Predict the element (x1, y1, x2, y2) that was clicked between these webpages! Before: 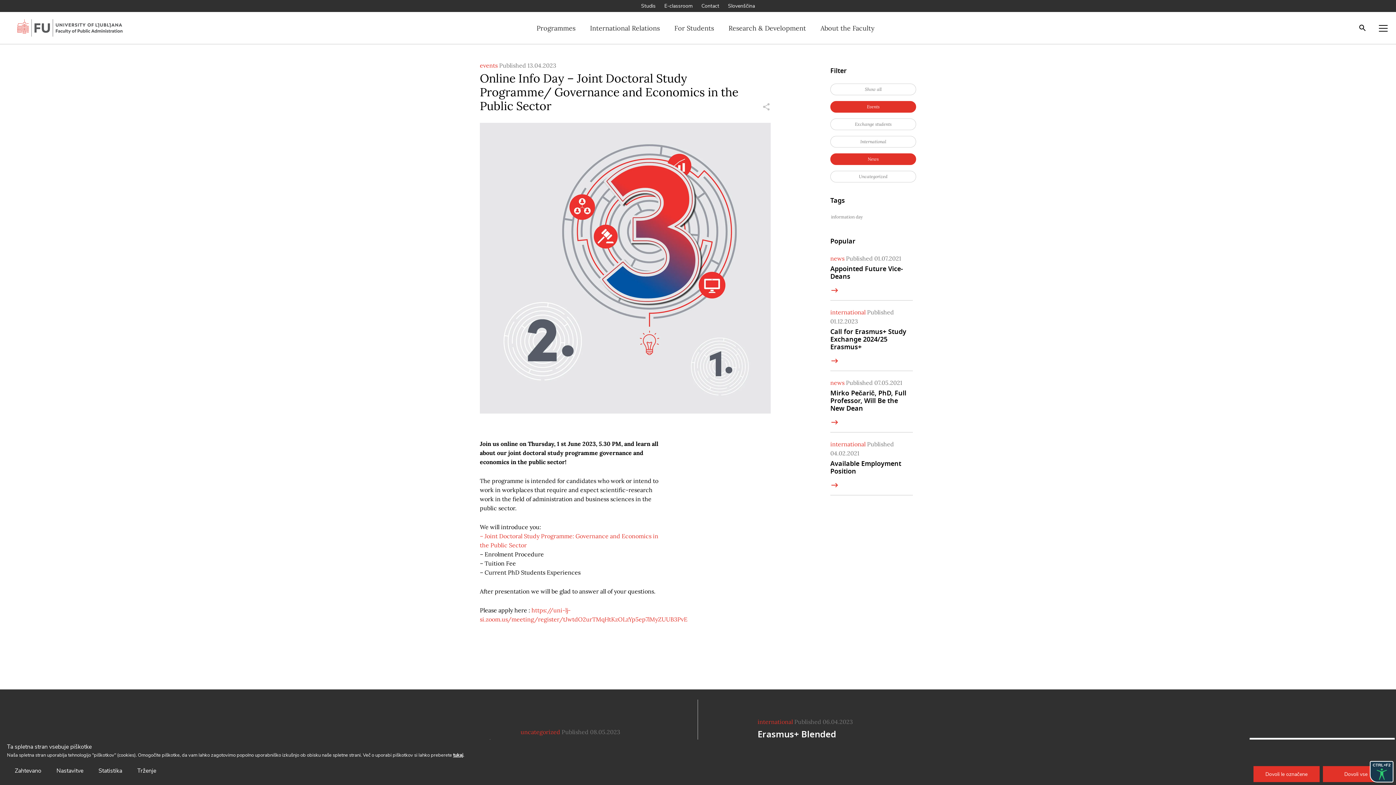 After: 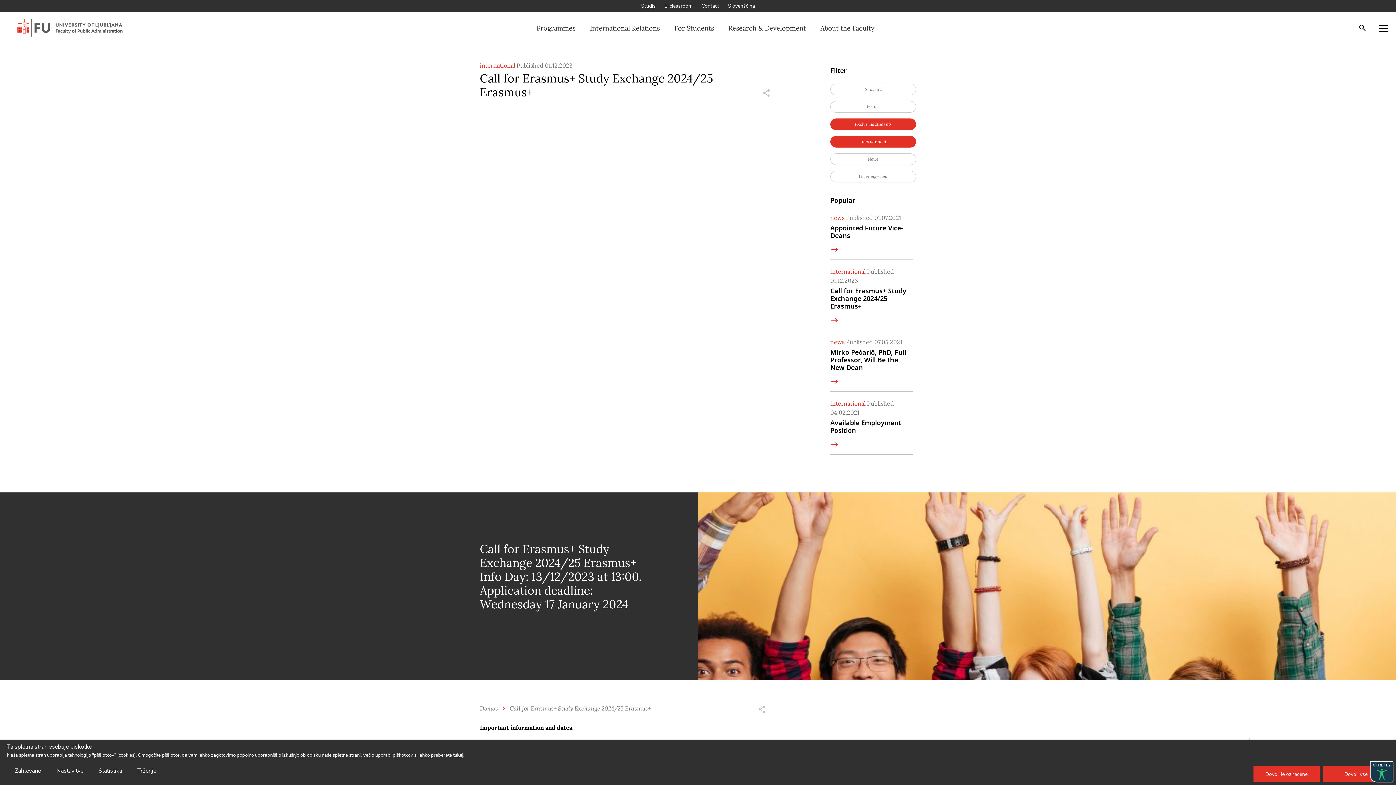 Action: bbox: (830, 308, 913, 365) label: international Published 01.12.2023
Call for Erasmus+ Study Exchange 2024/25 Erasmus+